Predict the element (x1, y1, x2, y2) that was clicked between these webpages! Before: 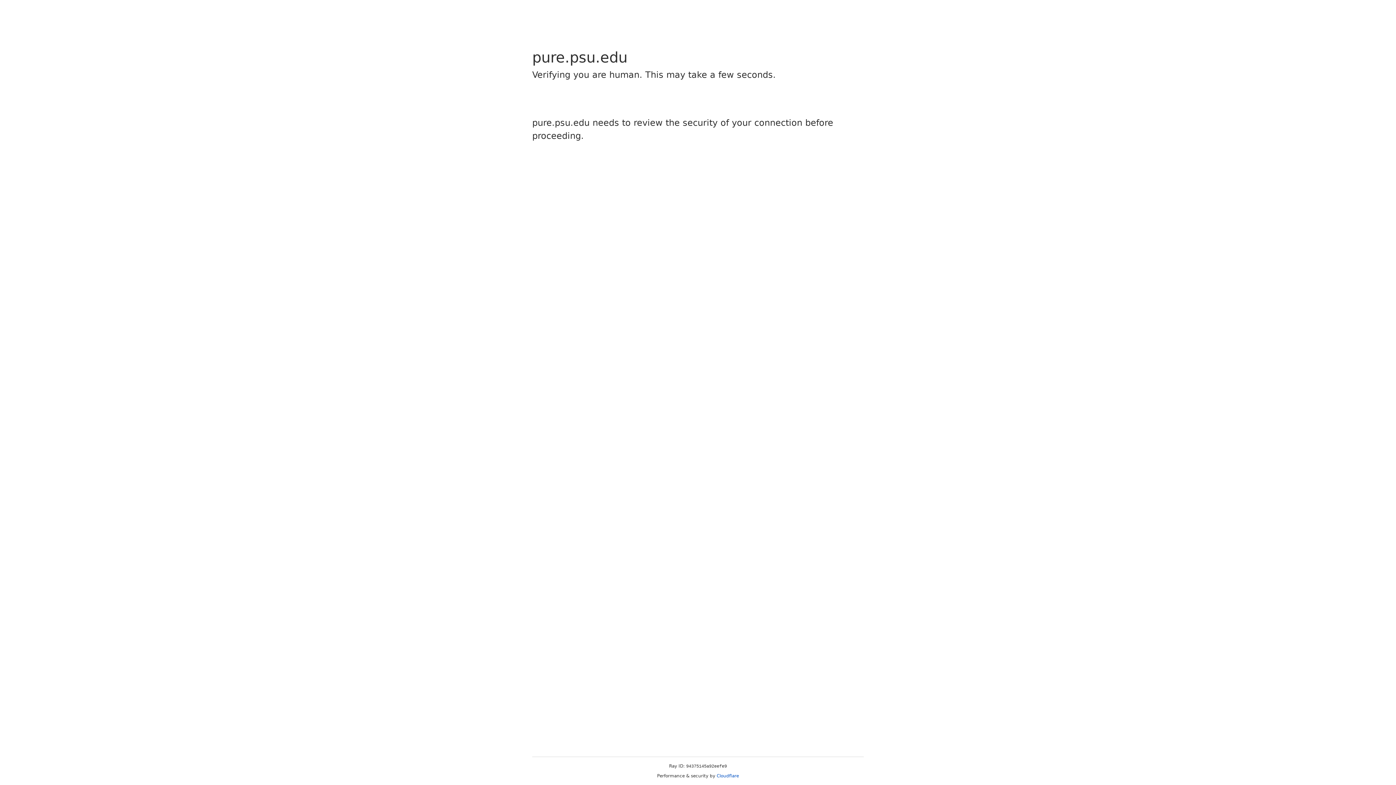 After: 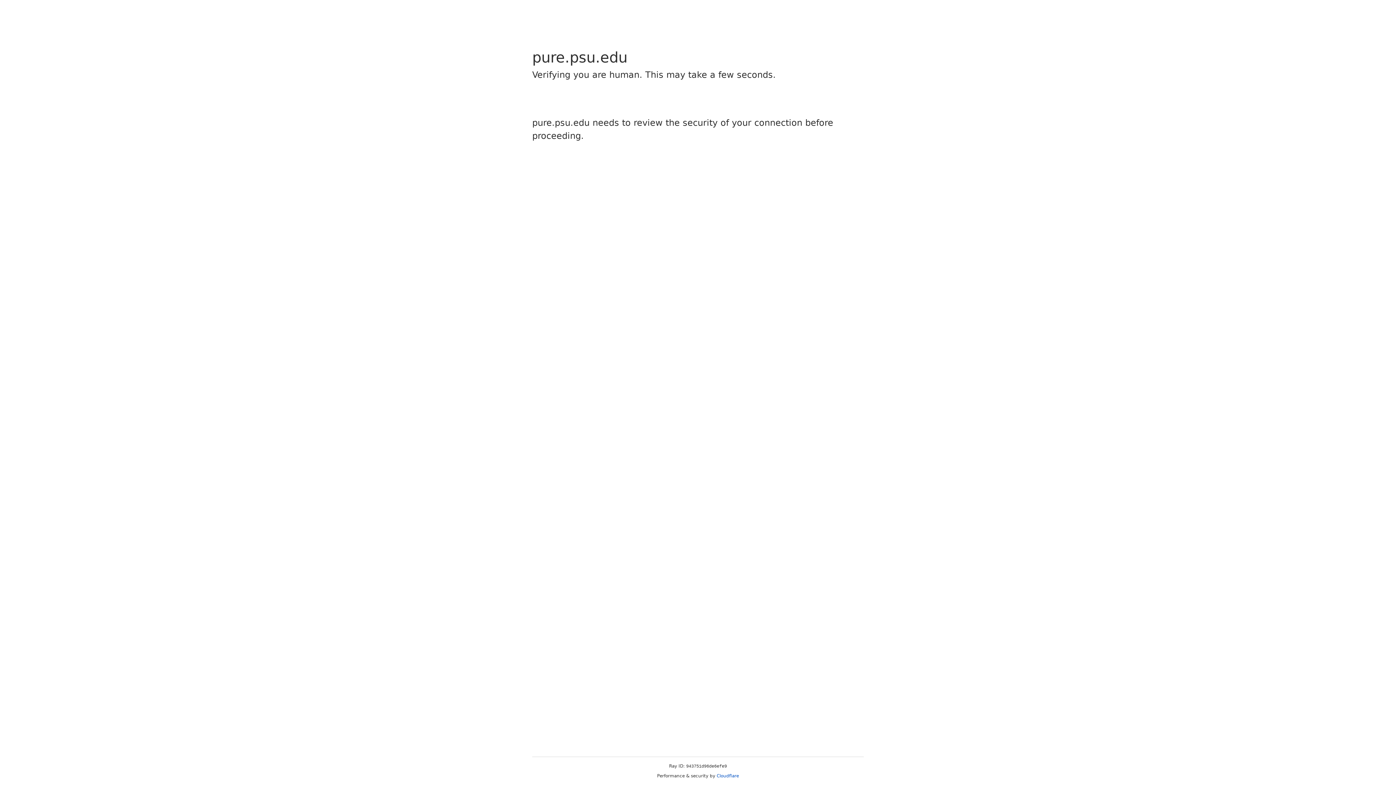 Action: bbox: (716, 773, 739, 778) label: Cloudflare